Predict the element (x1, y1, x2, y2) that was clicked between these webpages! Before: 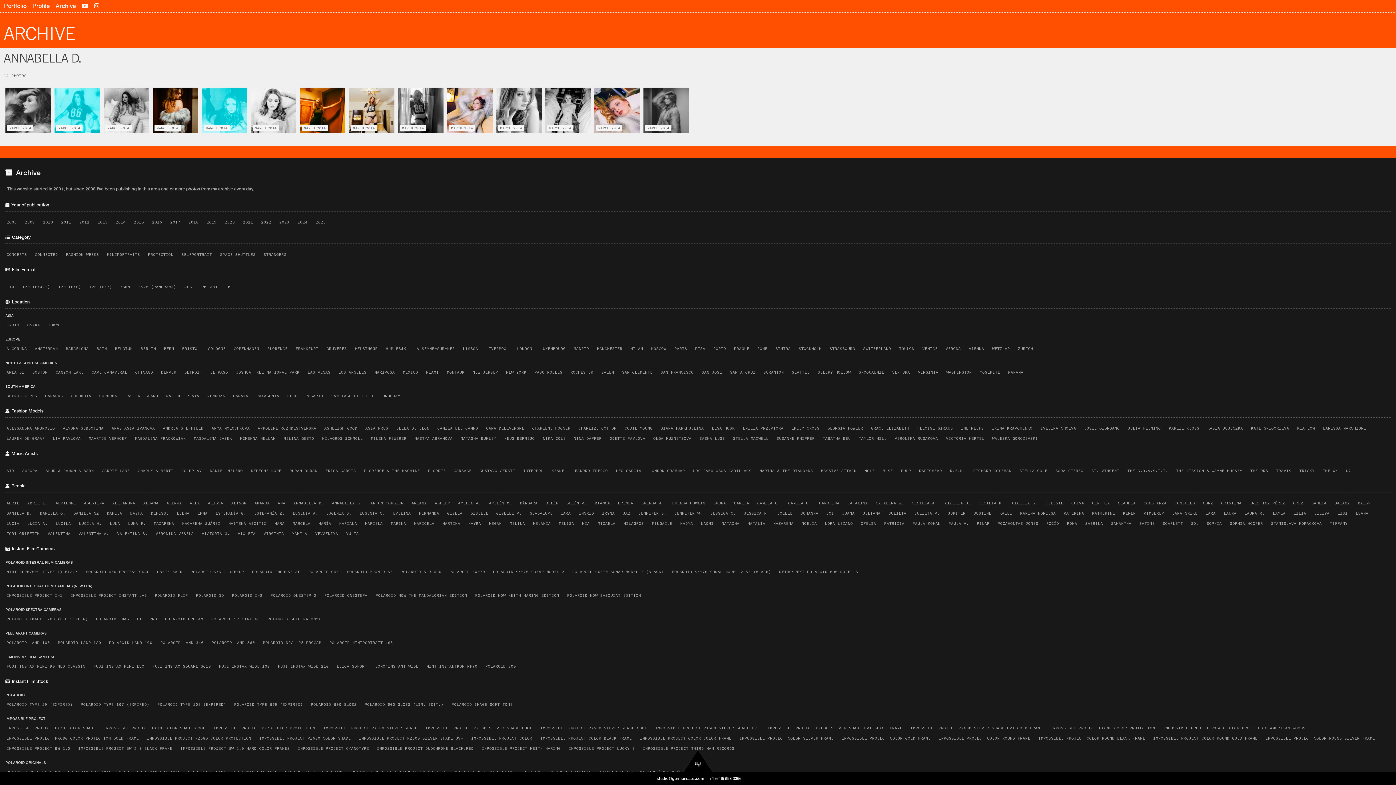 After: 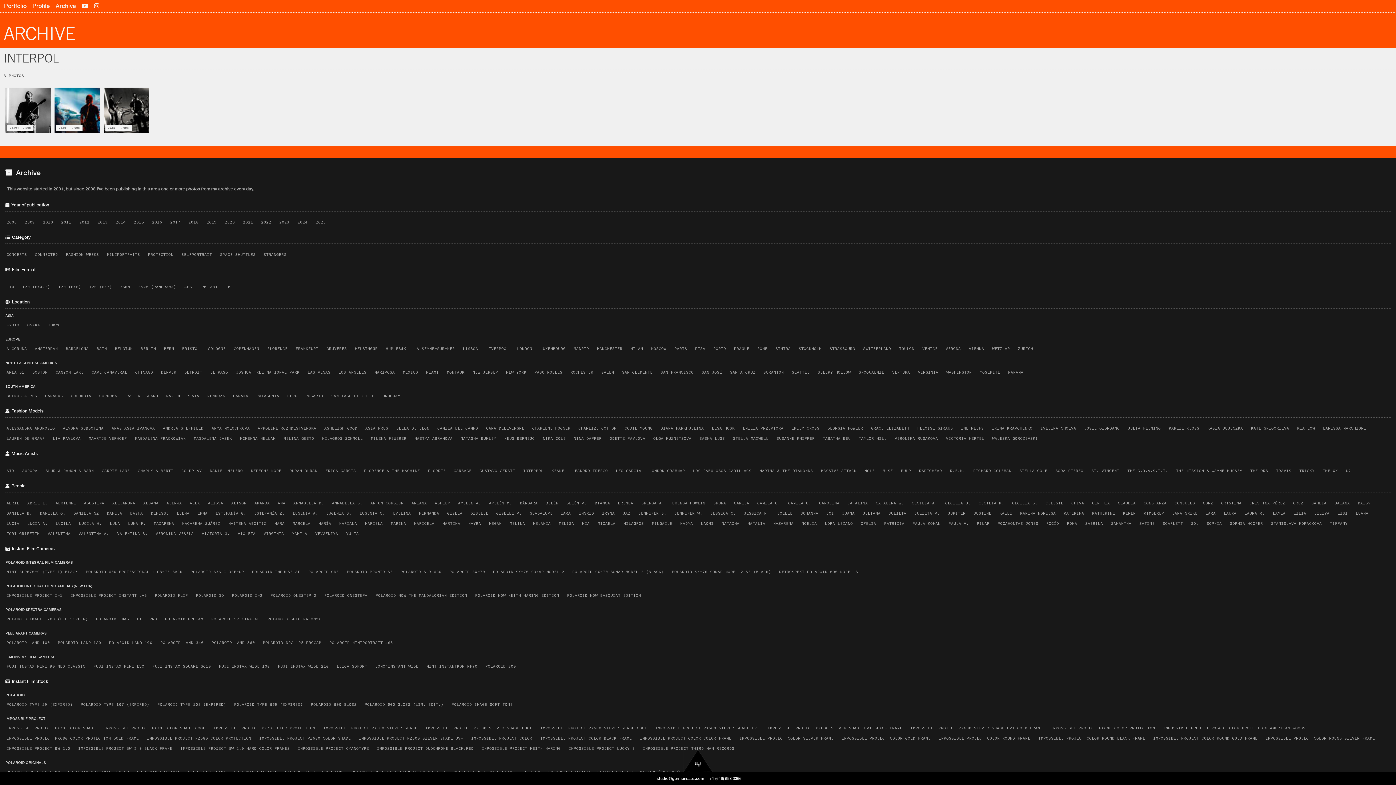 Action: bbox: (520, 466, 546, 474) label: INTERPOL